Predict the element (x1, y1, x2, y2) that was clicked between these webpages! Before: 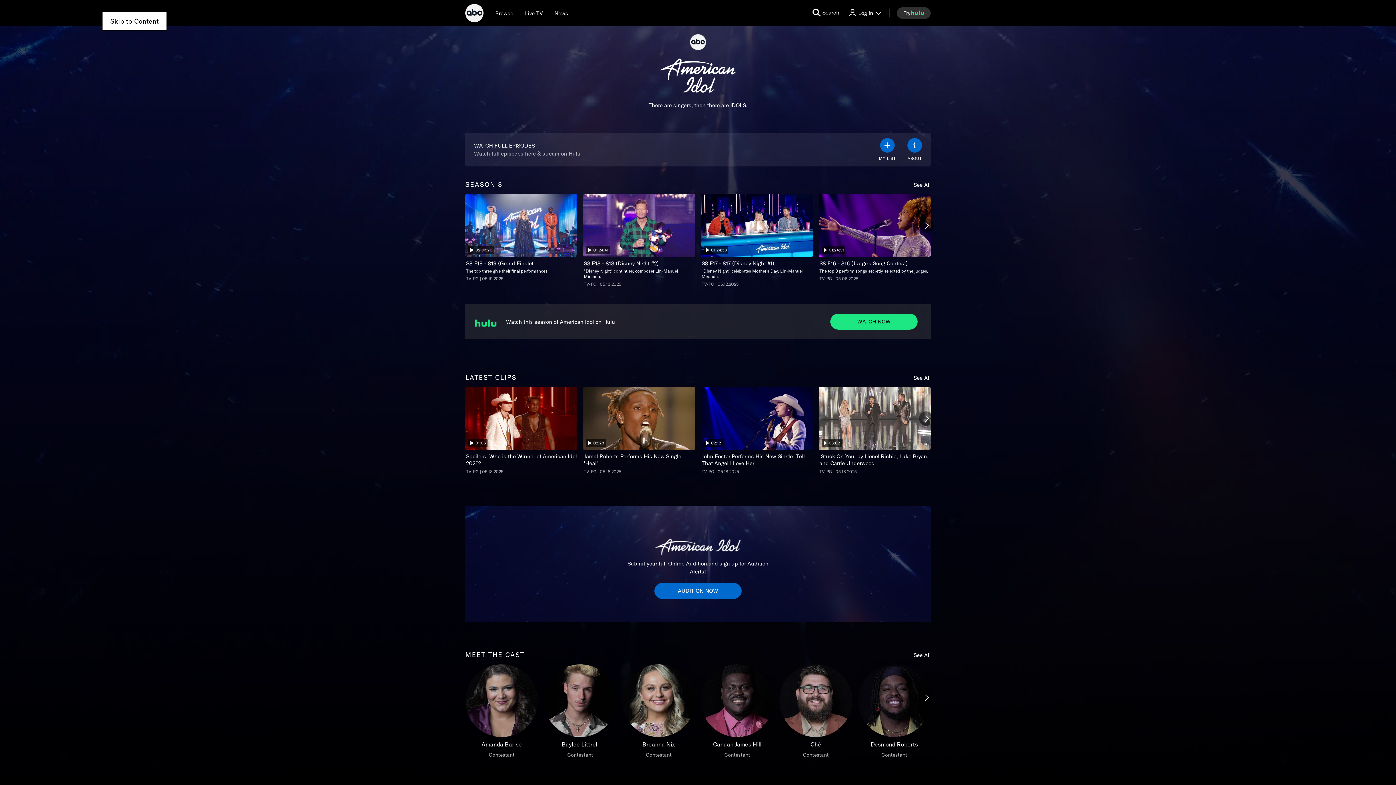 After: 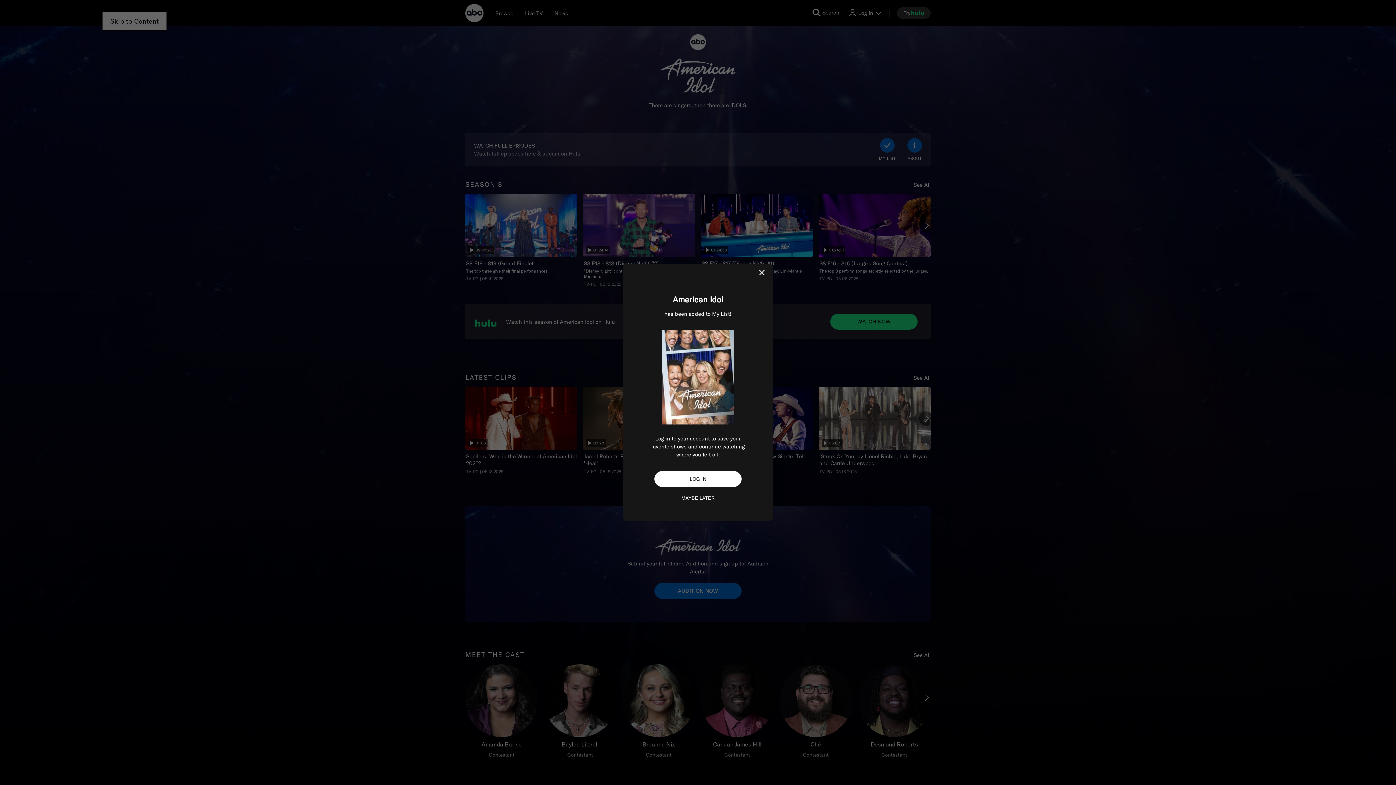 Action: label: my list bbox: (879, 138, 896, 161)